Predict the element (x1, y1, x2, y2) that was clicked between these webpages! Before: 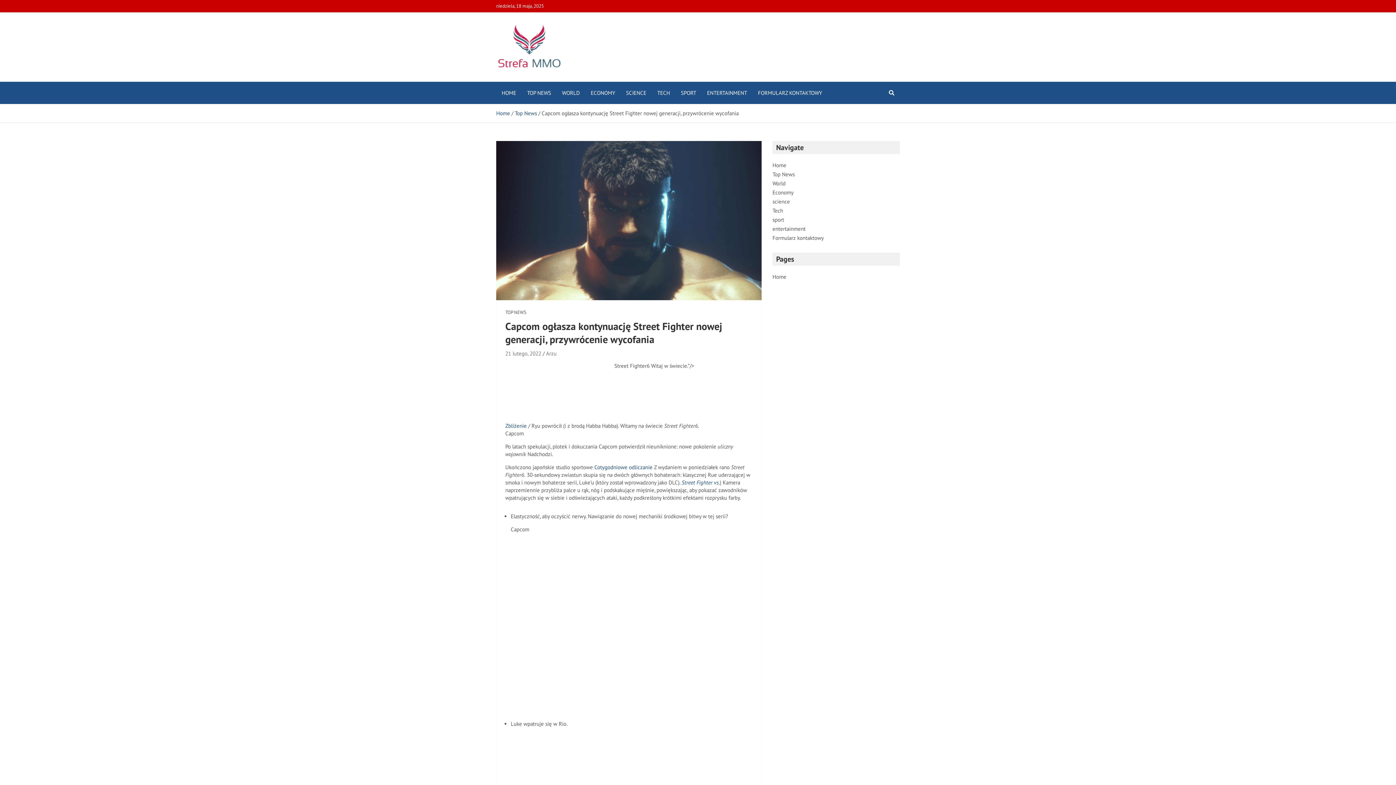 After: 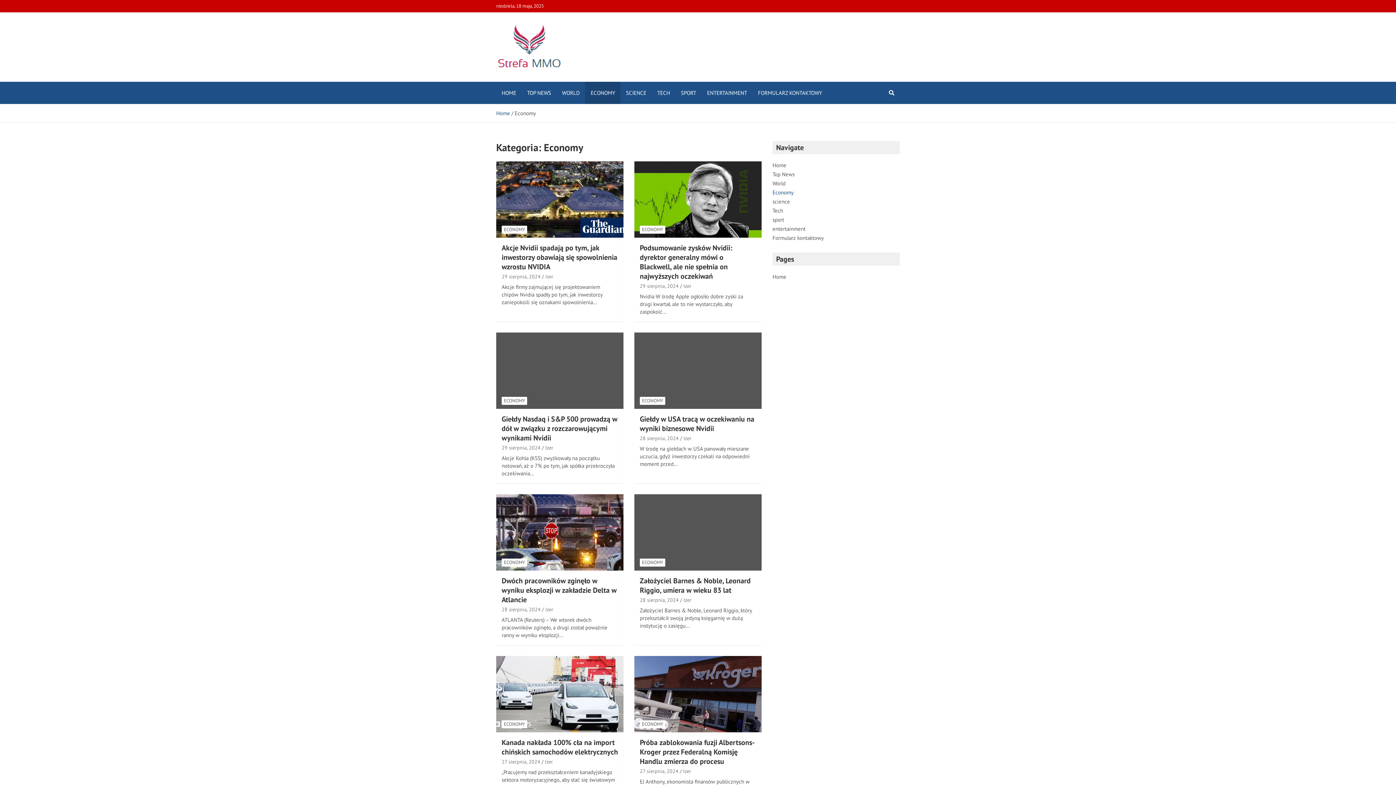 Action: label: ECONOMY bbox: (585, 81, 620, 104)